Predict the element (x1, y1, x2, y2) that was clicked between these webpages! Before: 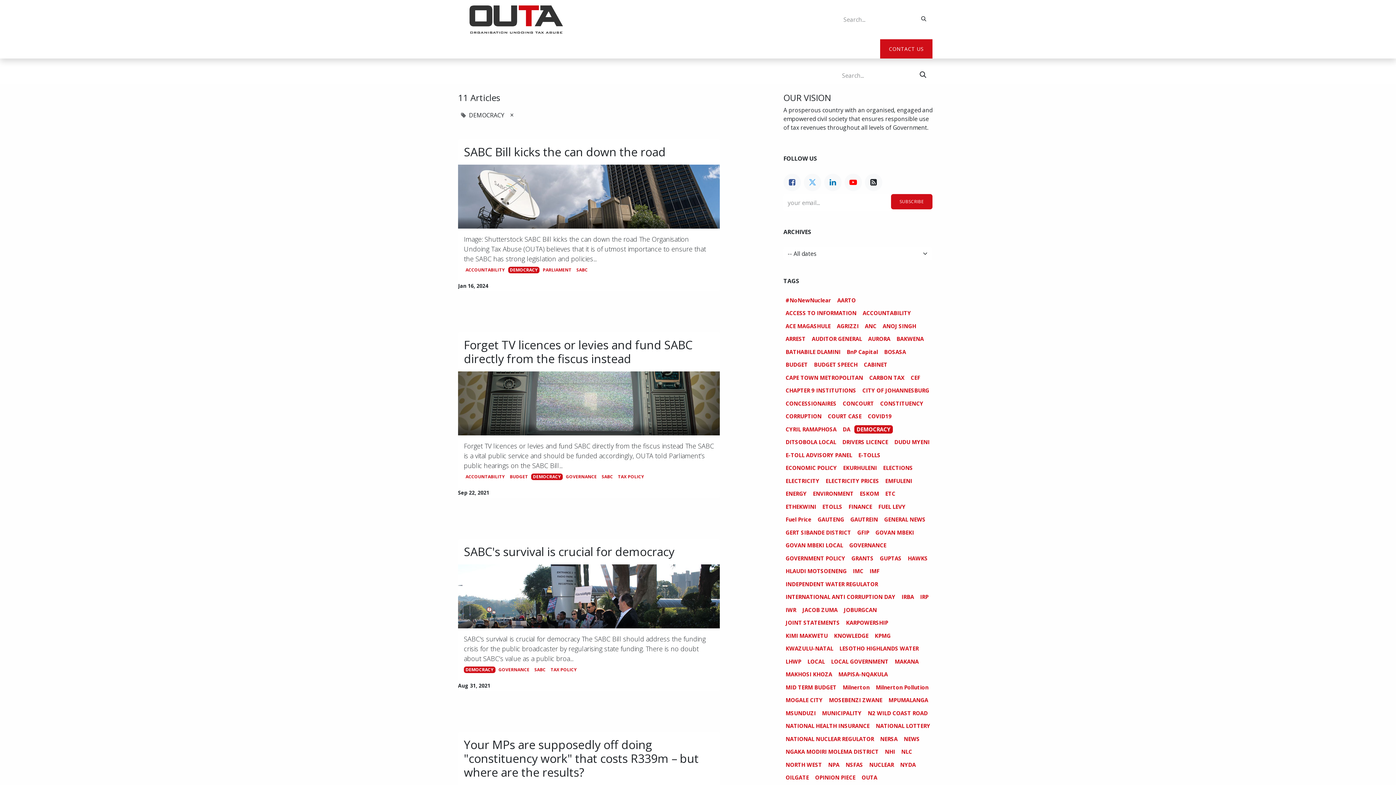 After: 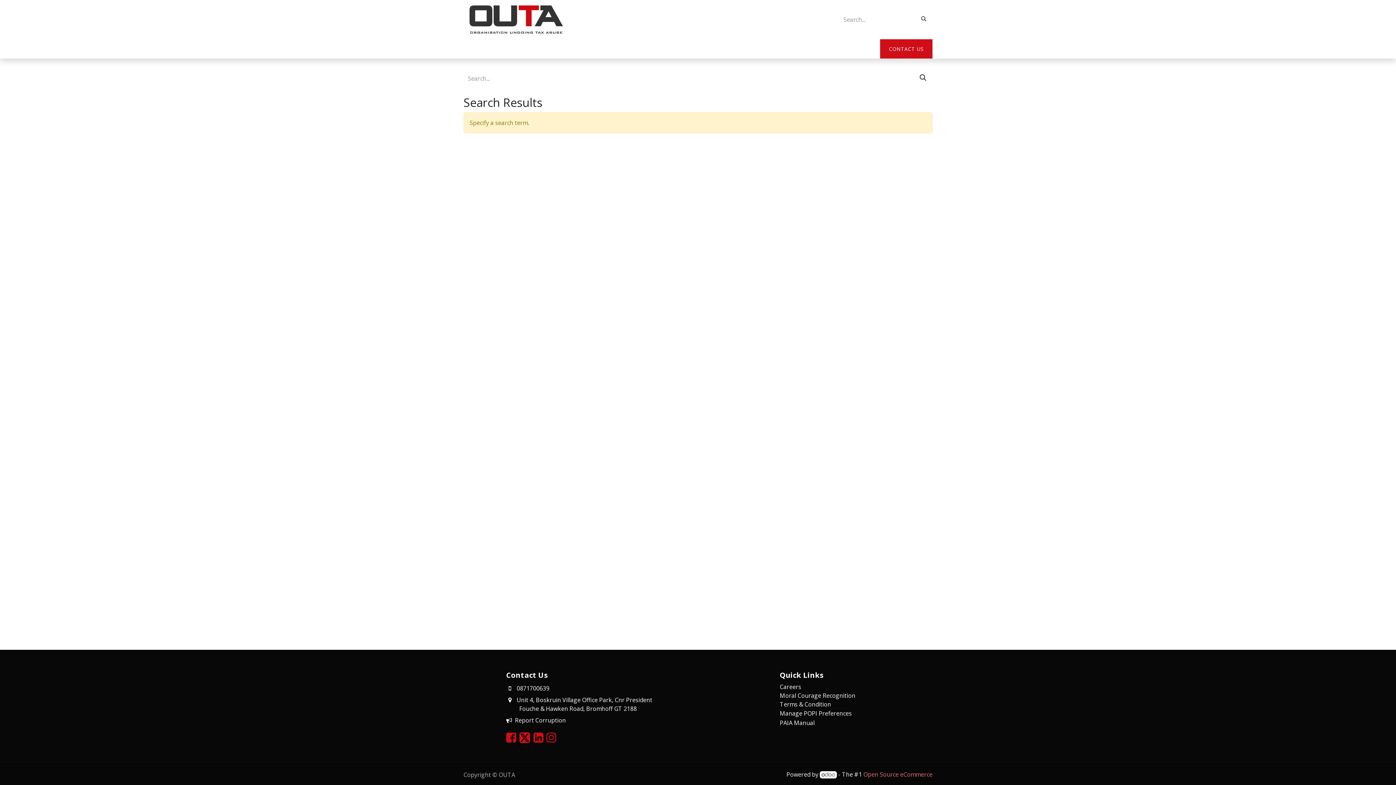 Action: bbox: (915, 10, 932, 27) label: Search